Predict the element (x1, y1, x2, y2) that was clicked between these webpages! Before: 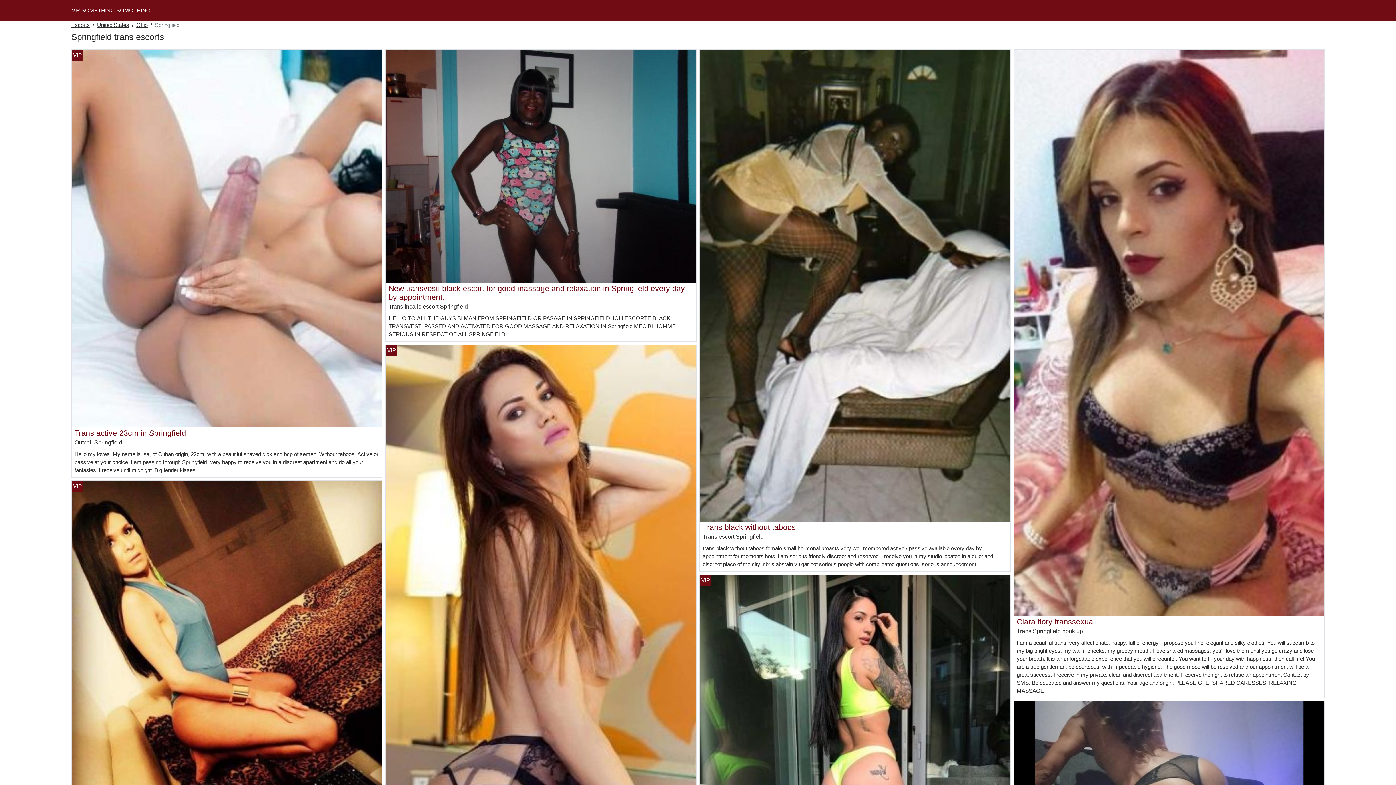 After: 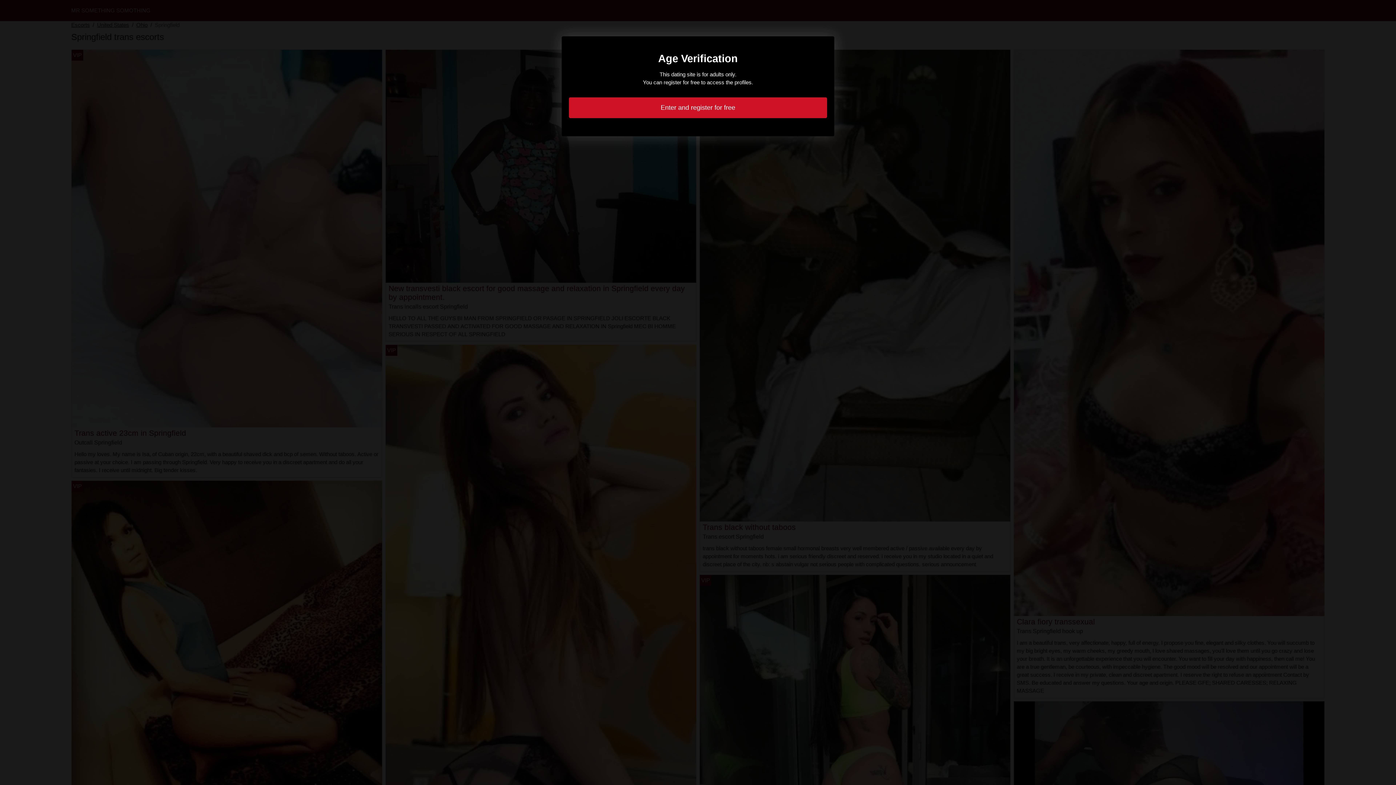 Action: bbox: (700, 765, 1010, 771)